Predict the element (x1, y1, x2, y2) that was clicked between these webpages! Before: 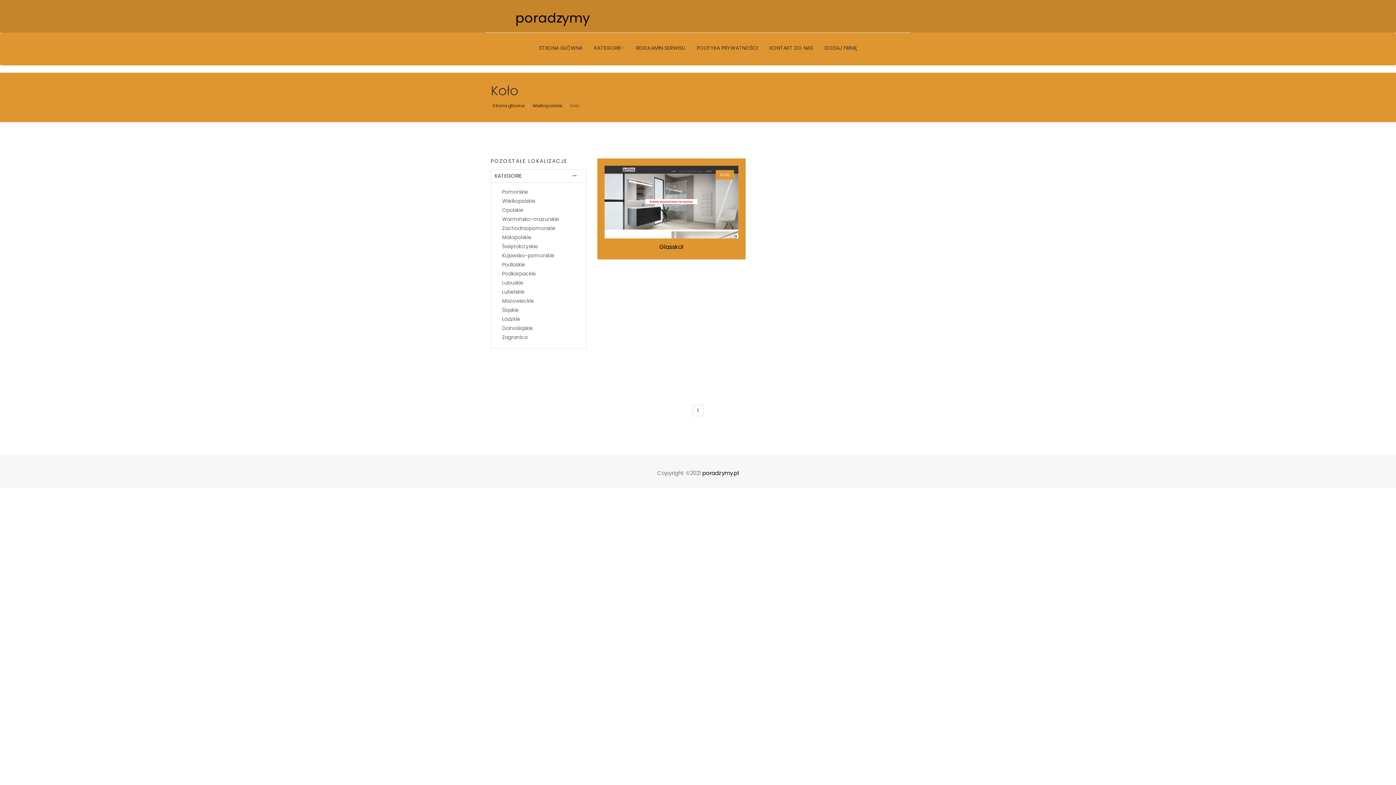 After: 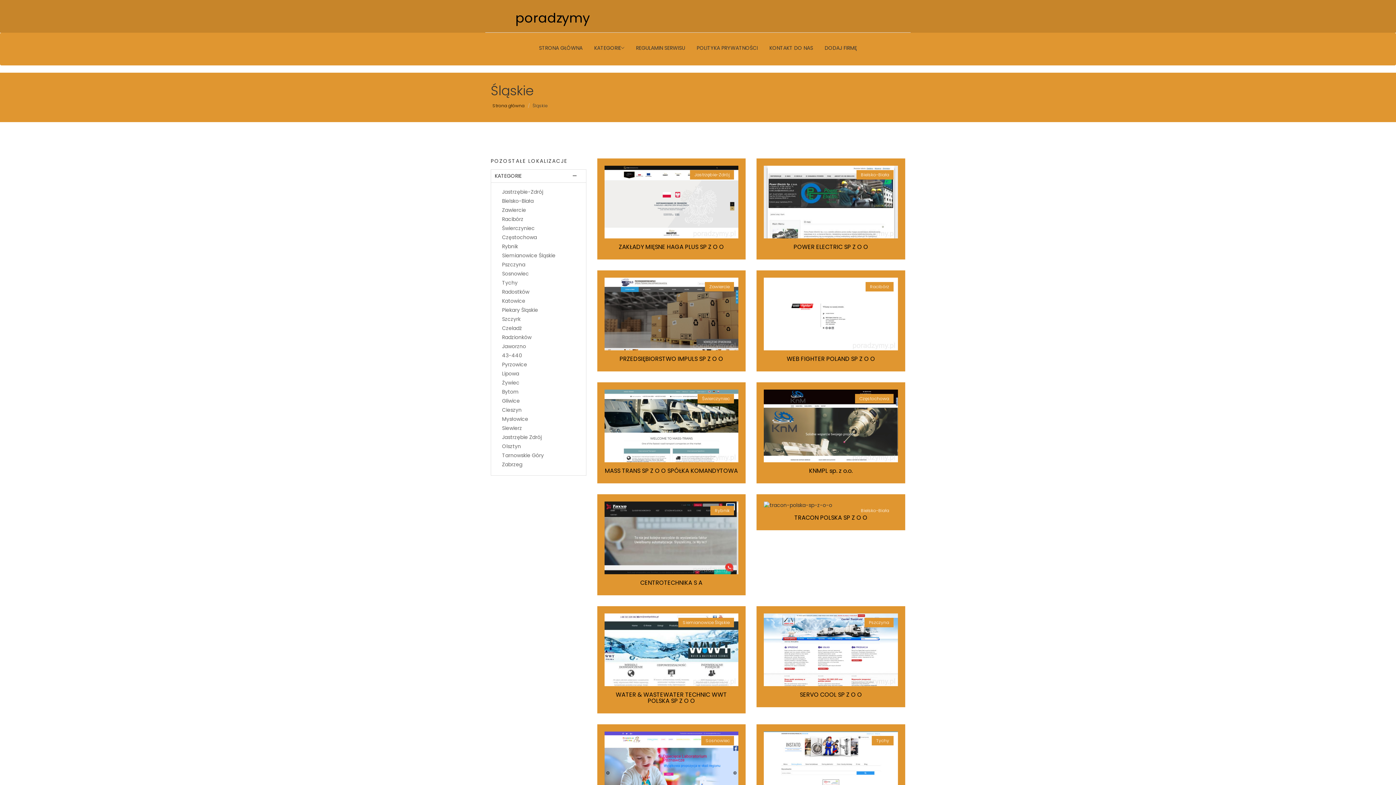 Action: label: Śląskie bbox: (502, 306, 518, 313)